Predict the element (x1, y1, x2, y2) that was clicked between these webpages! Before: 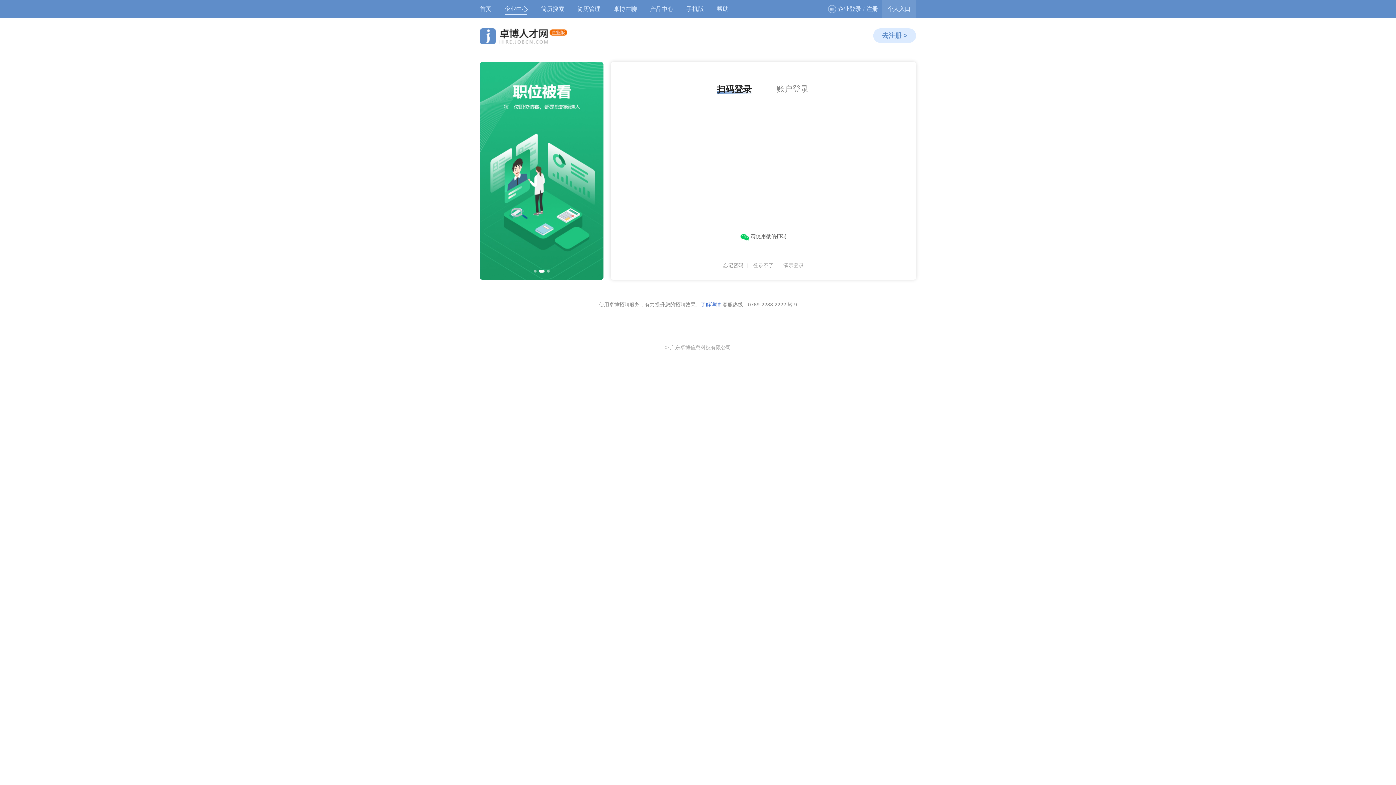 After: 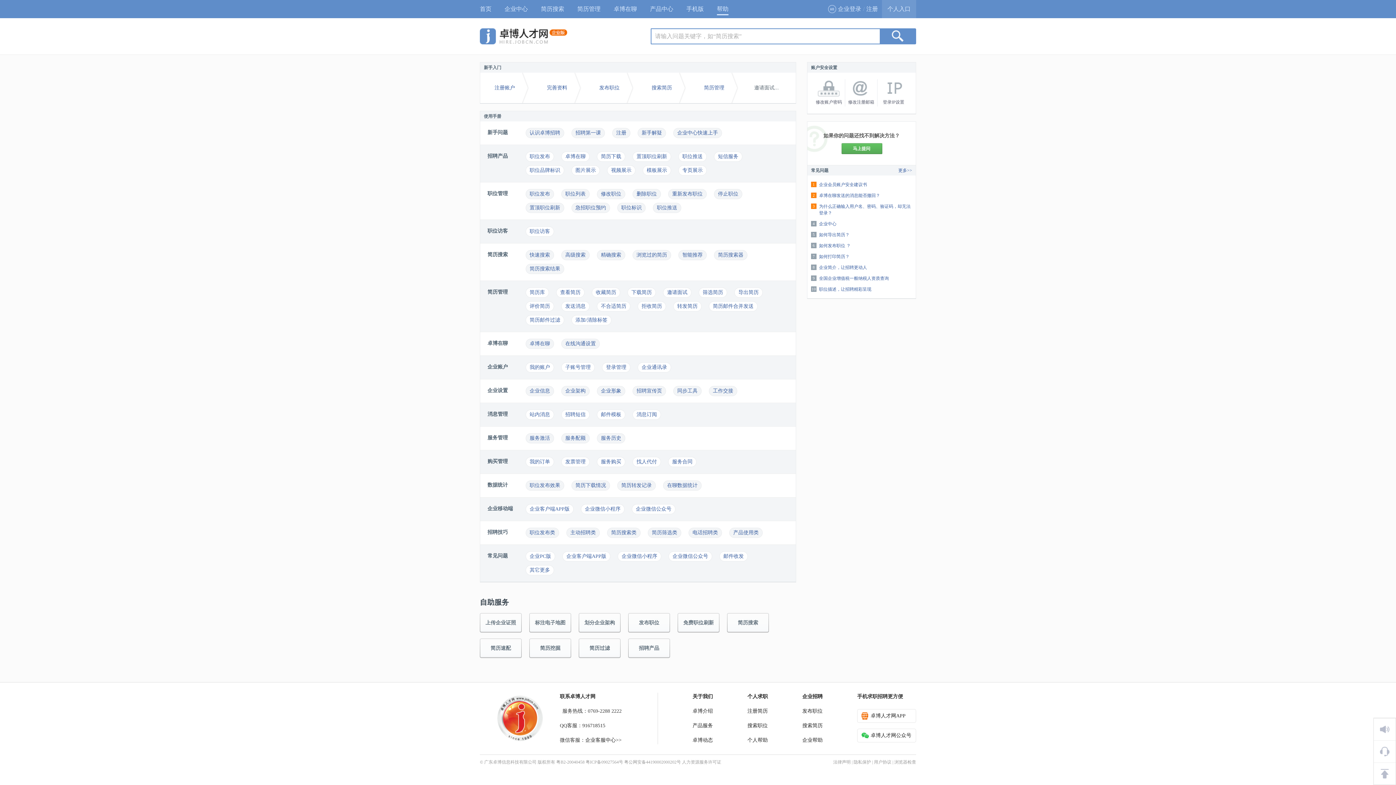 Action: bbox: (710, 0, 735, 18) label: 帮助